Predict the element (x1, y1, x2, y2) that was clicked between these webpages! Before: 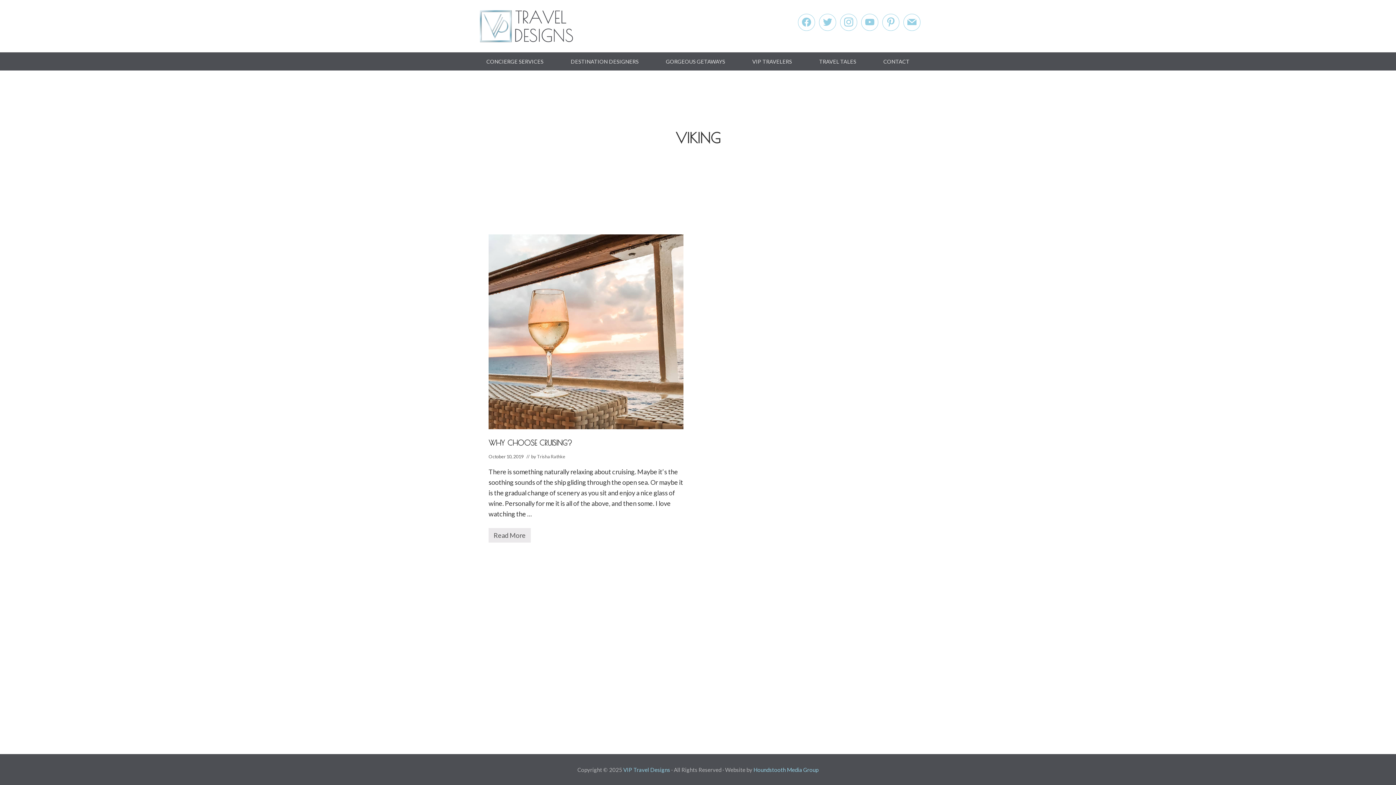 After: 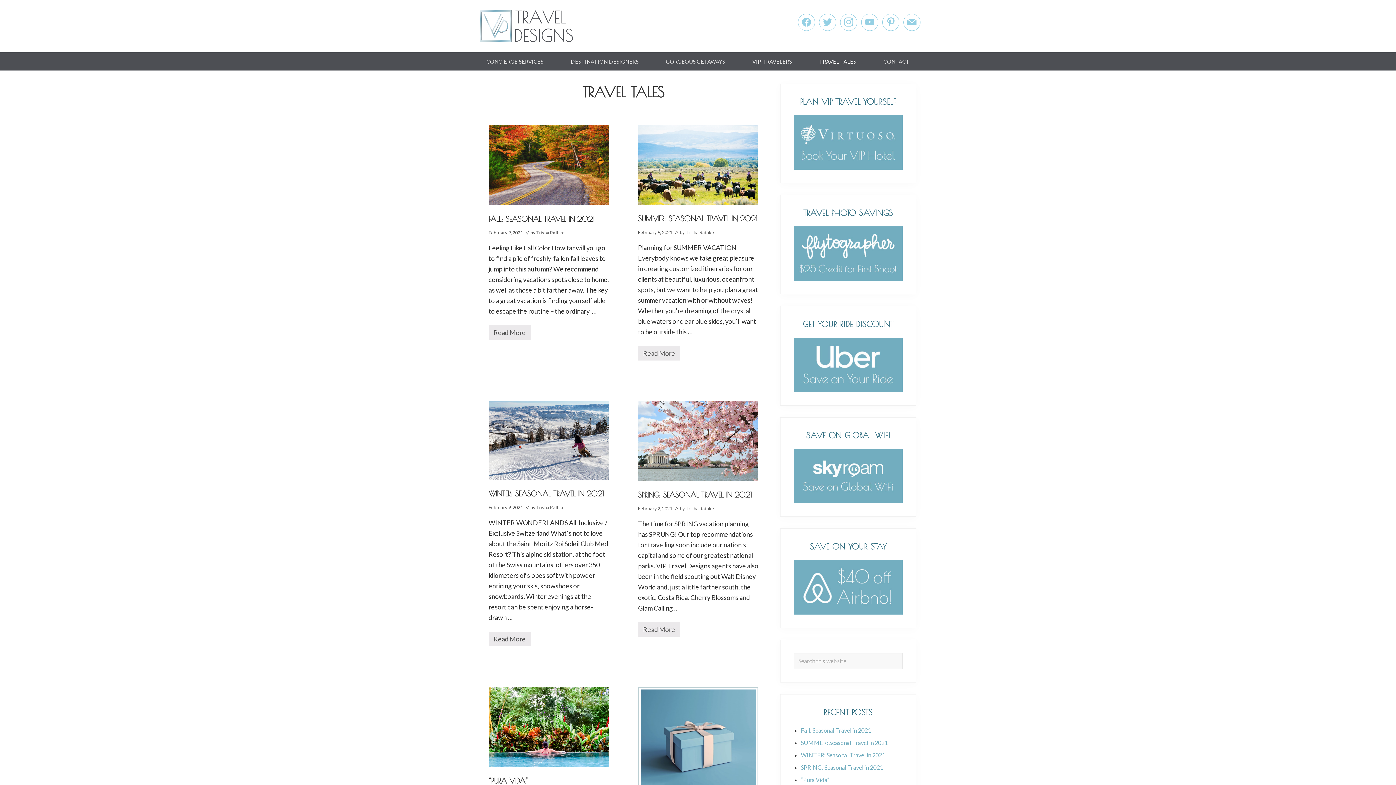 Action: label: TRAVEL TALES bbox: (812, 52, 862, 70)